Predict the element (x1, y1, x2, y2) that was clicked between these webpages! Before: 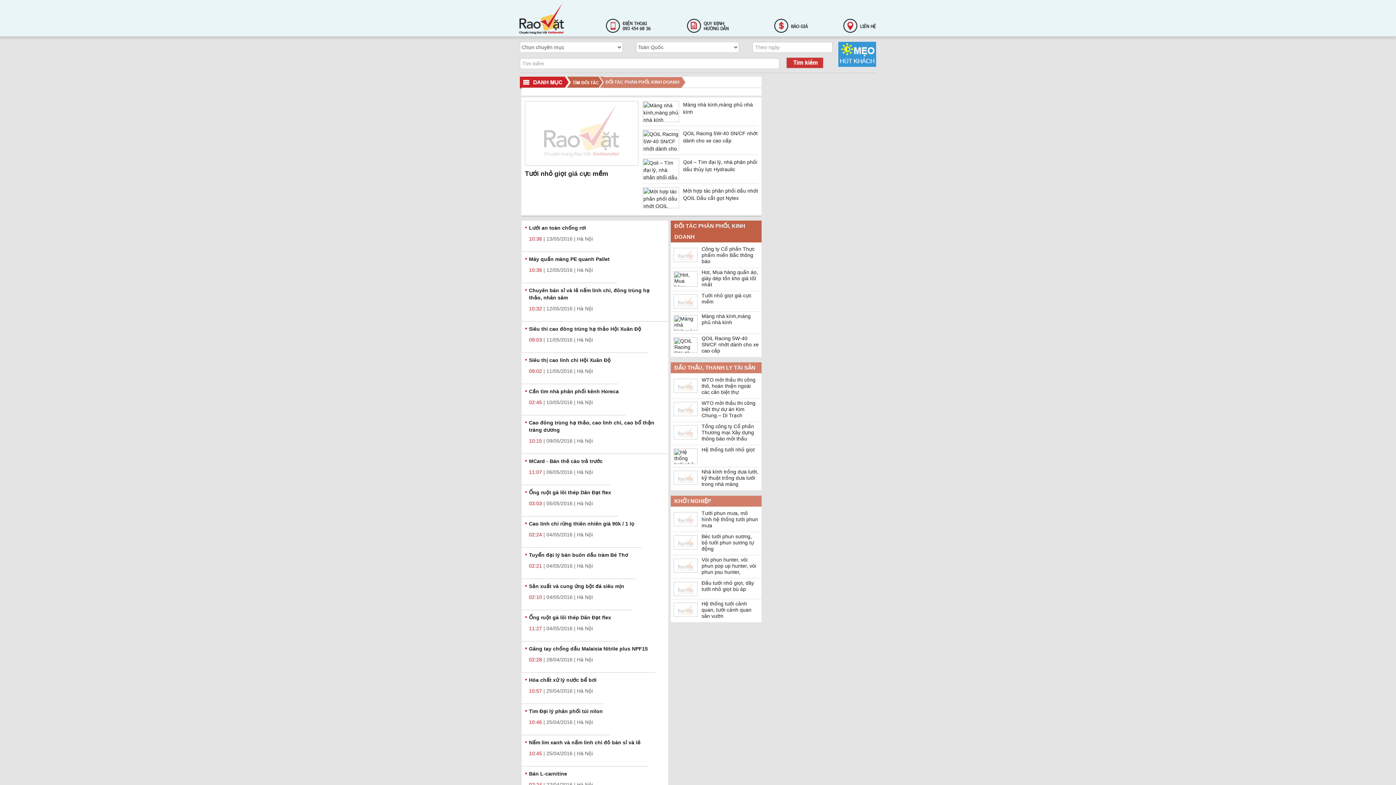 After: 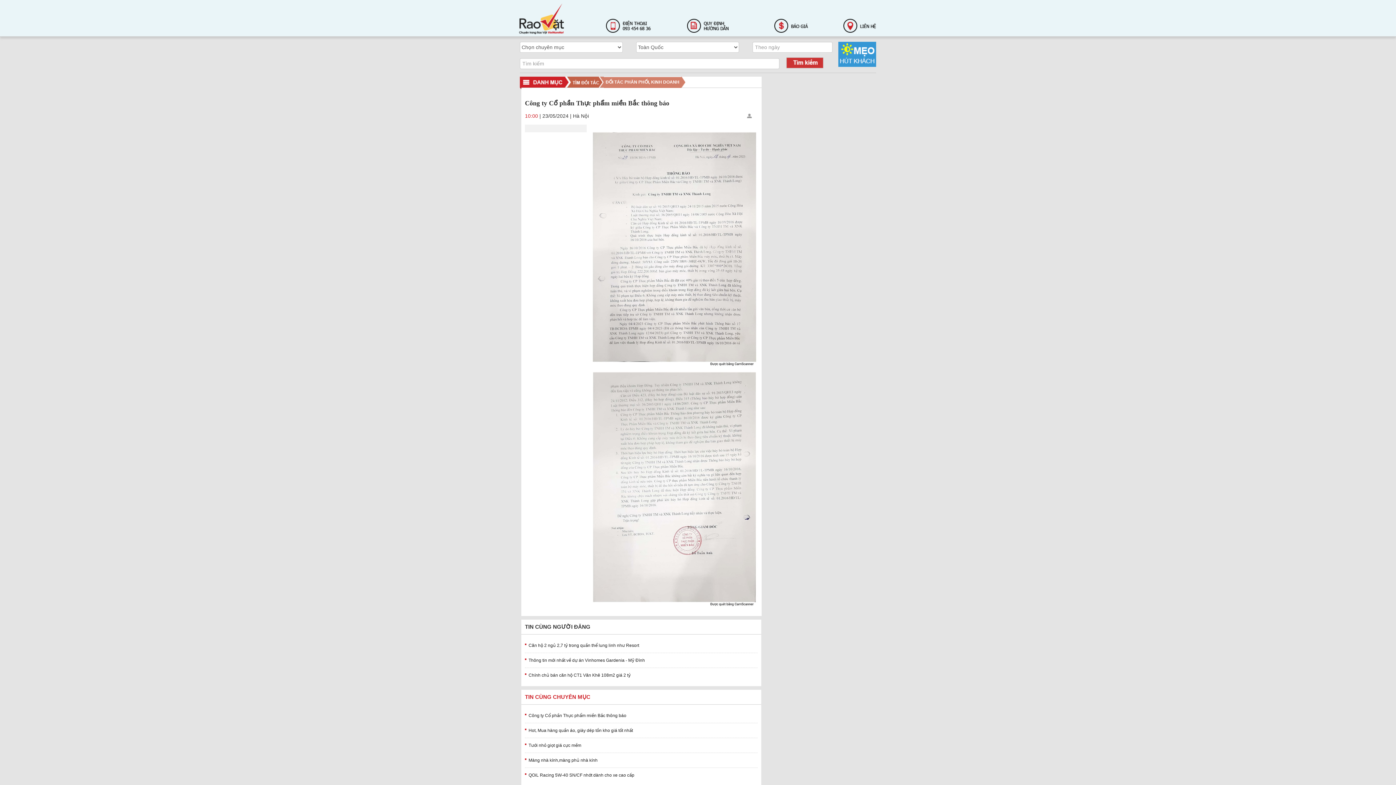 Action: bbox: (674, 251, 697, 257)